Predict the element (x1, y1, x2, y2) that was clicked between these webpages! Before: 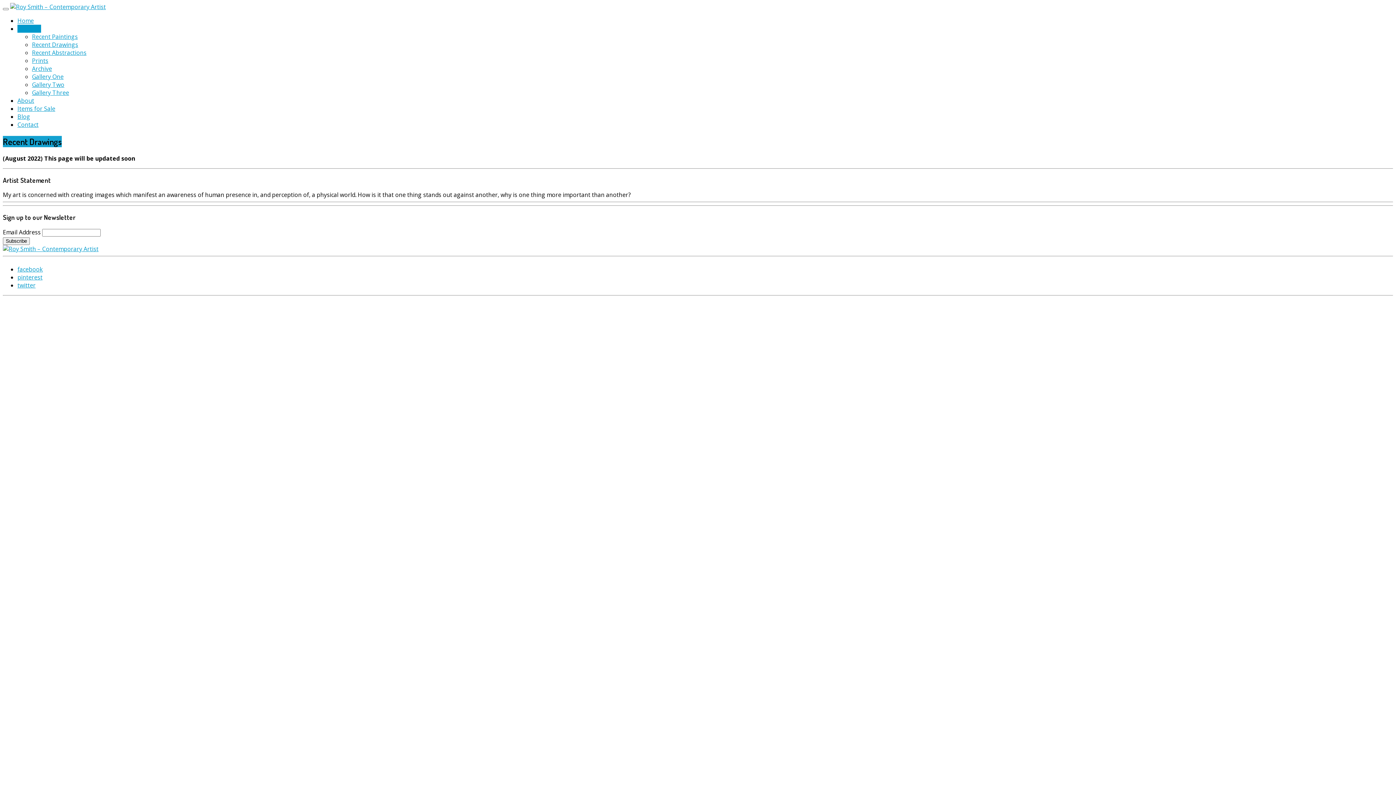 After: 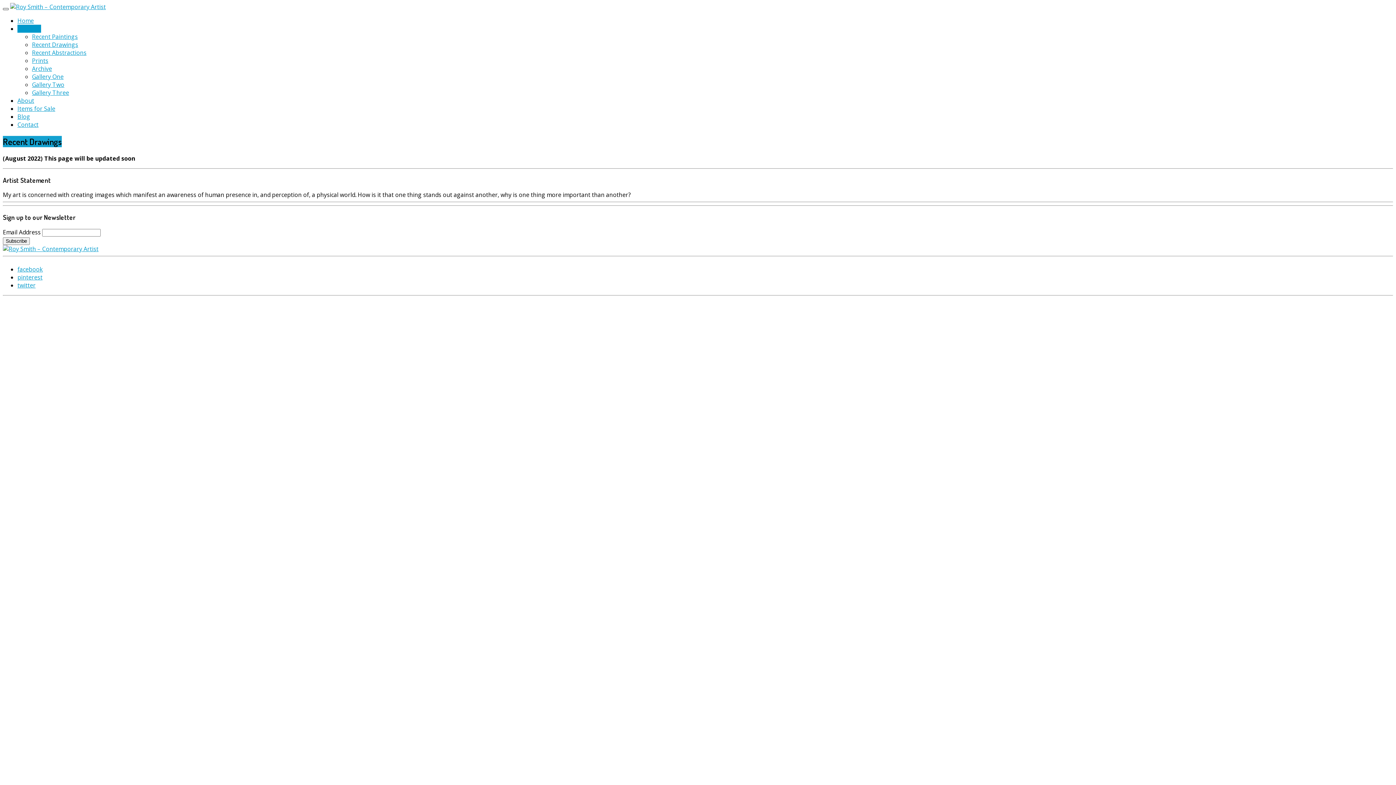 Action: bbox: (2, 8, 8, 10)